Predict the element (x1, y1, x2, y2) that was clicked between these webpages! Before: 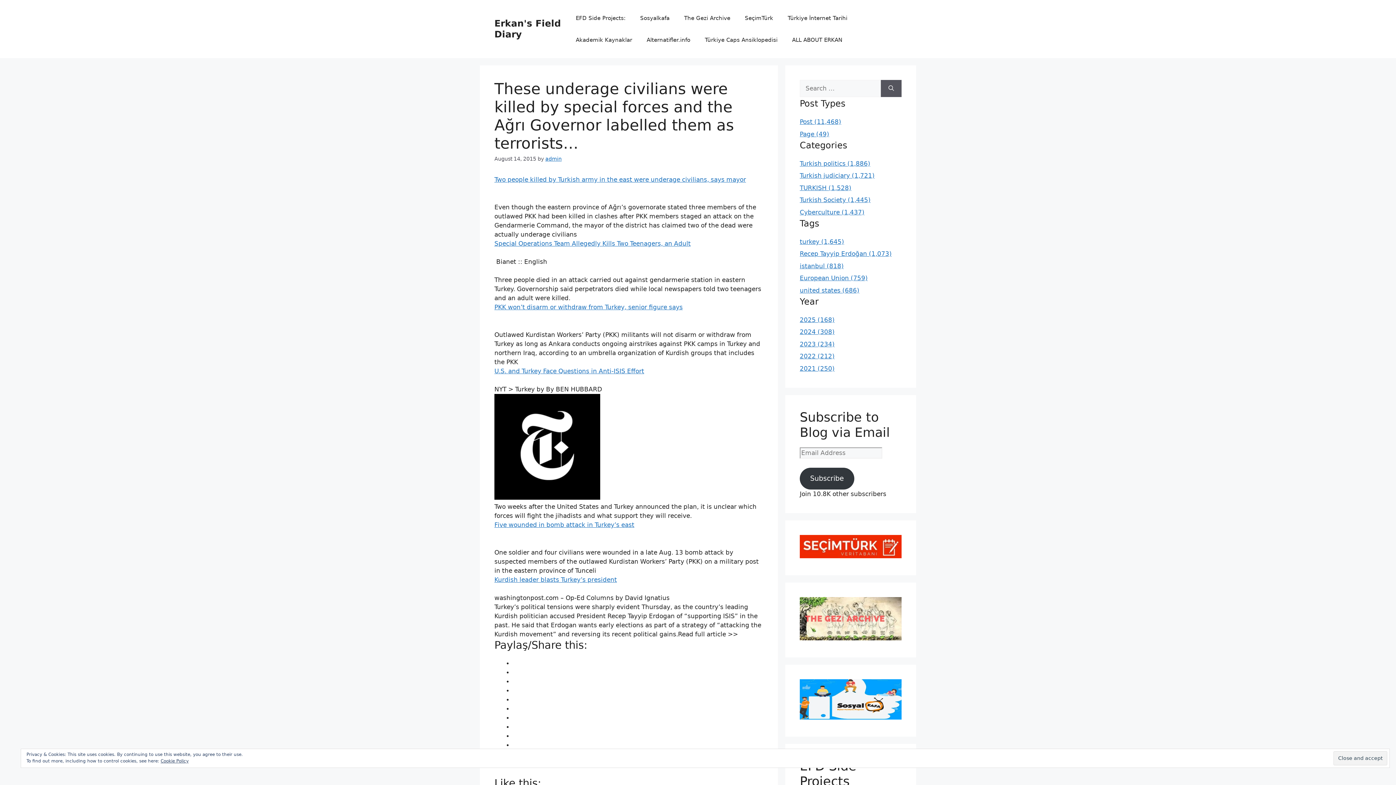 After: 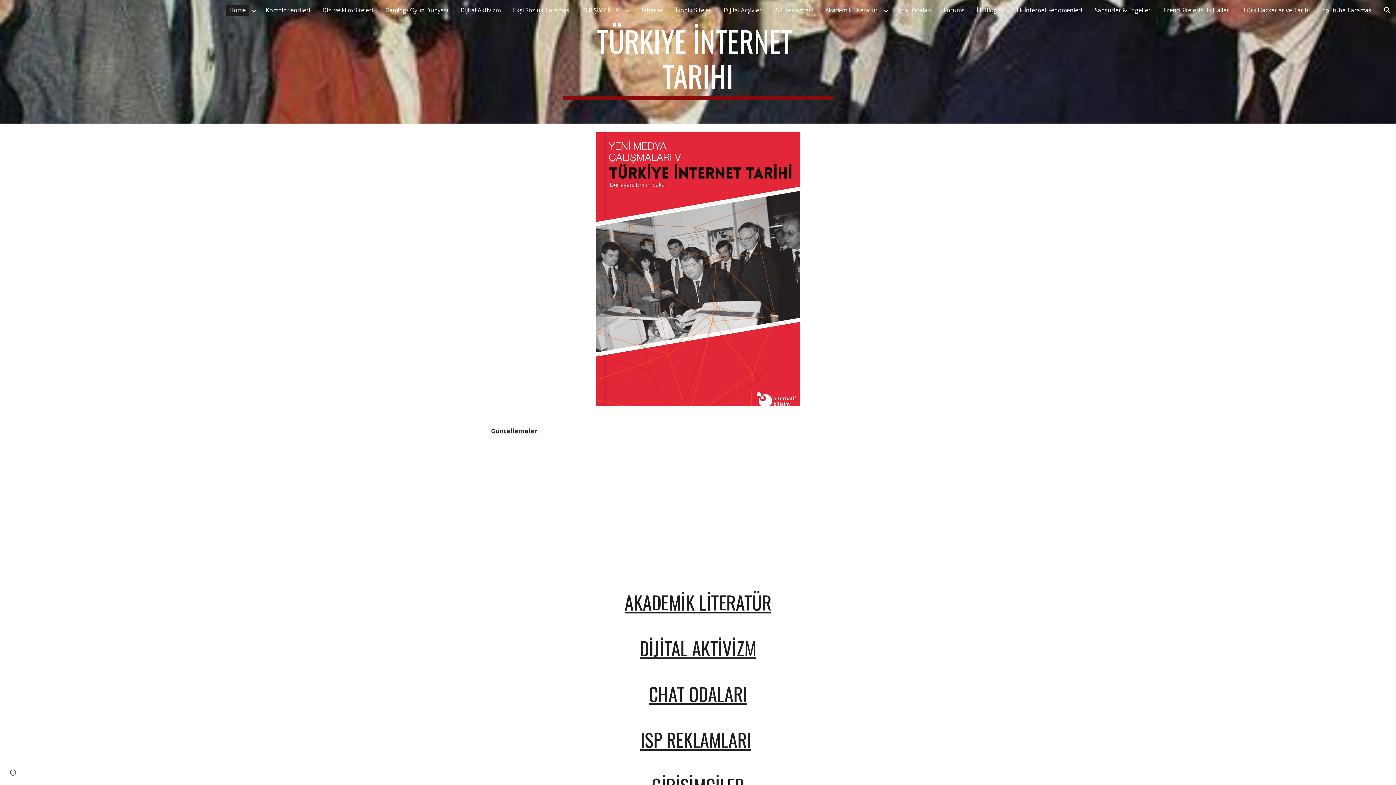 Action: label: Türkiye İnternet Tarihi bbox: (780, 7, 854, 29)